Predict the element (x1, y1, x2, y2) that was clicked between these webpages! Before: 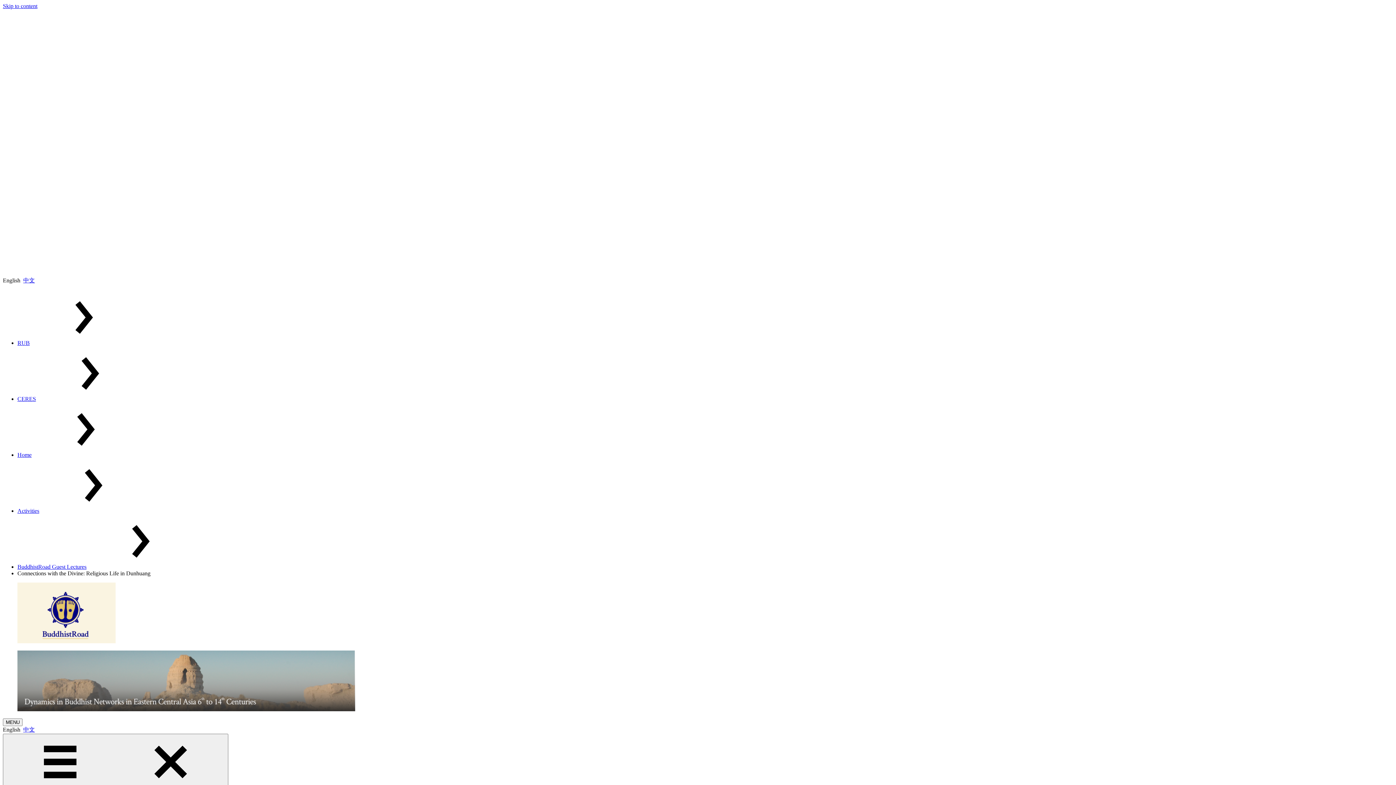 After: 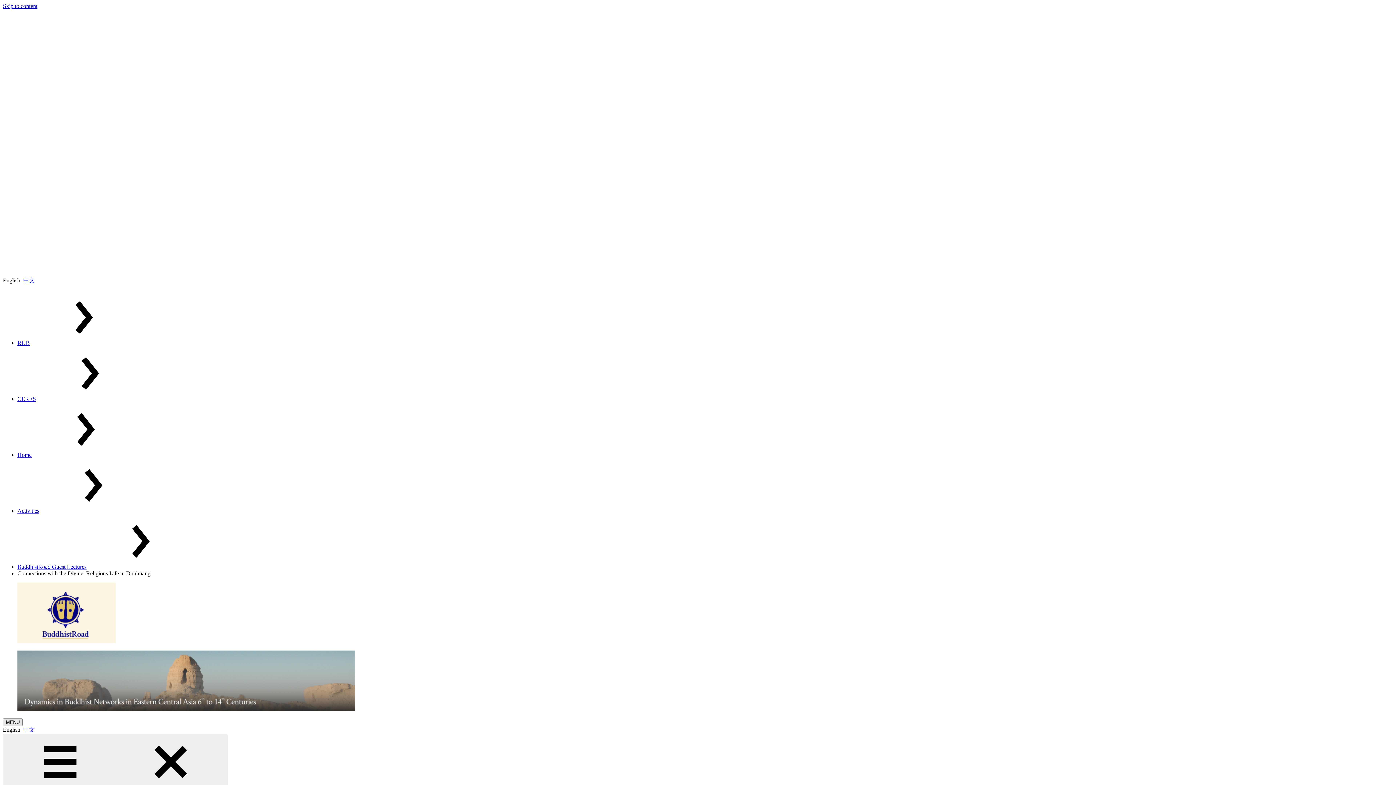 Action: label: MENU bbox: (2, 718, 22, 726)